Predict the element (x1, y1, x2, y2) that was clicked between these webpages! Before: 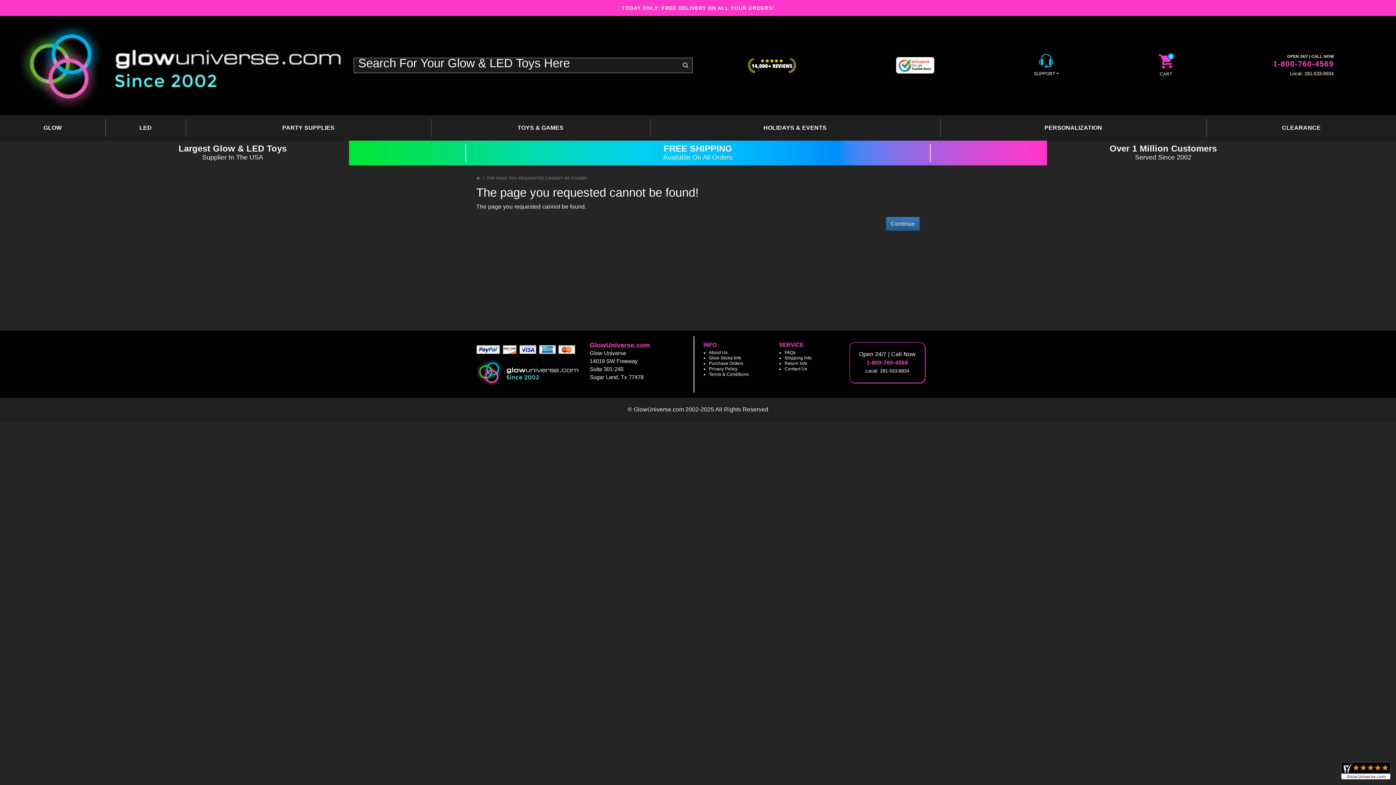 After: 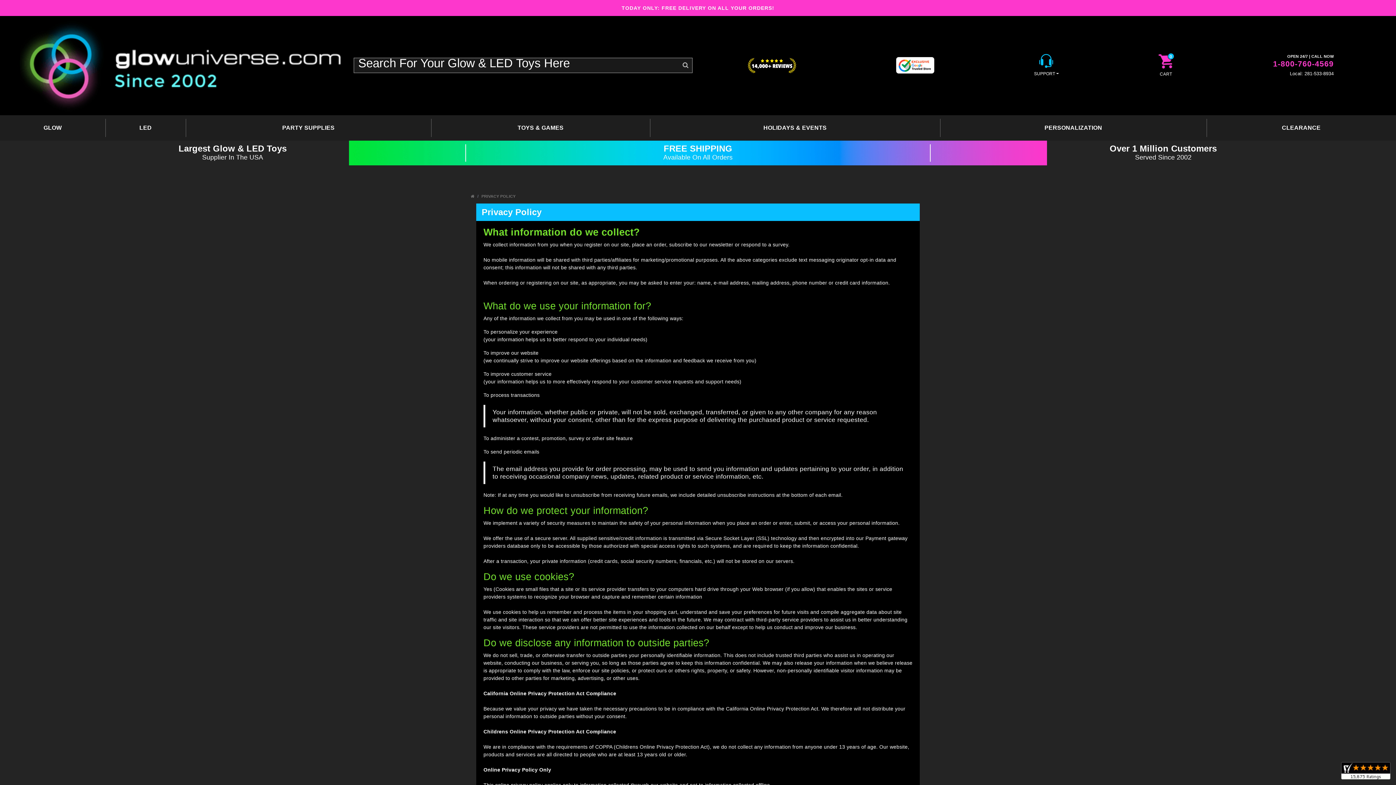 Action: label: Privacy Policy bbox: (709, 366, 737, 371)